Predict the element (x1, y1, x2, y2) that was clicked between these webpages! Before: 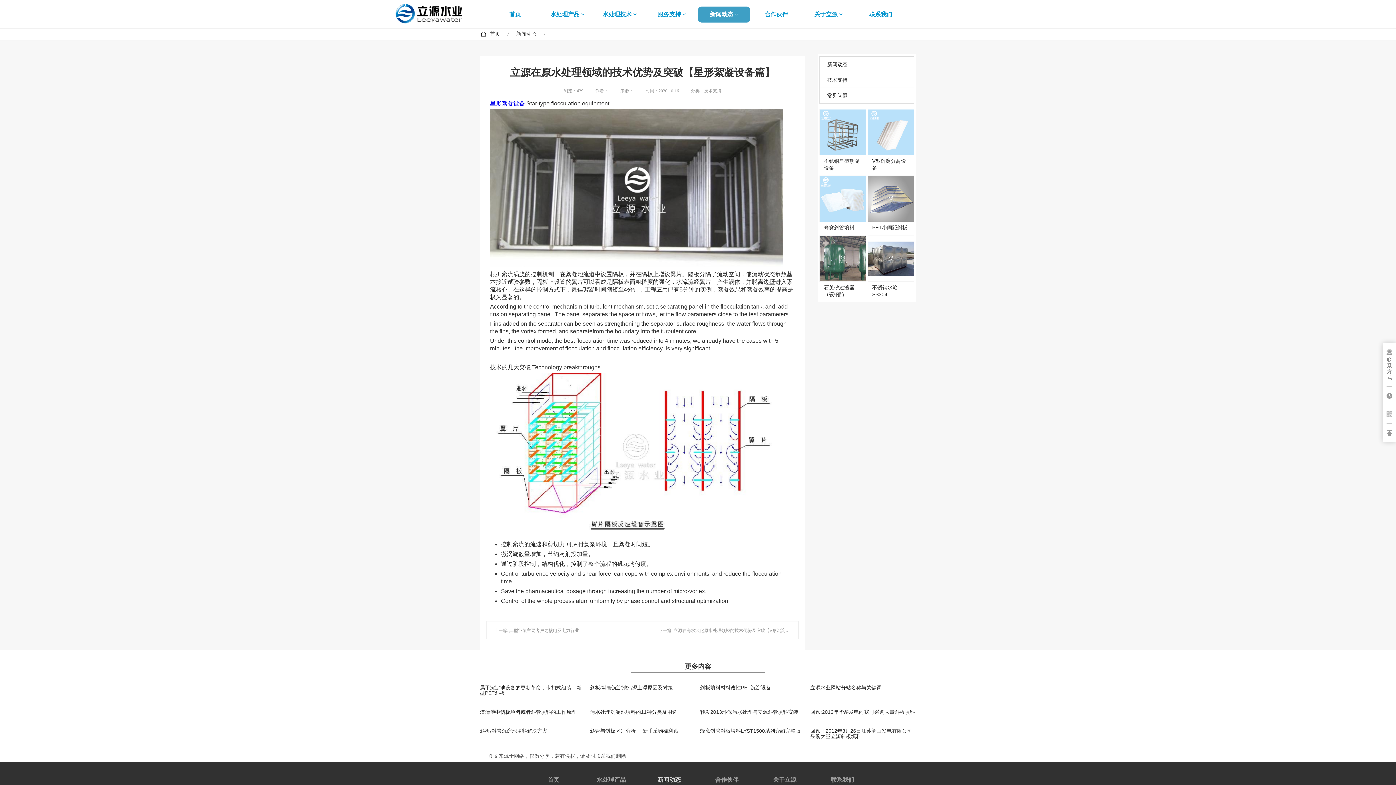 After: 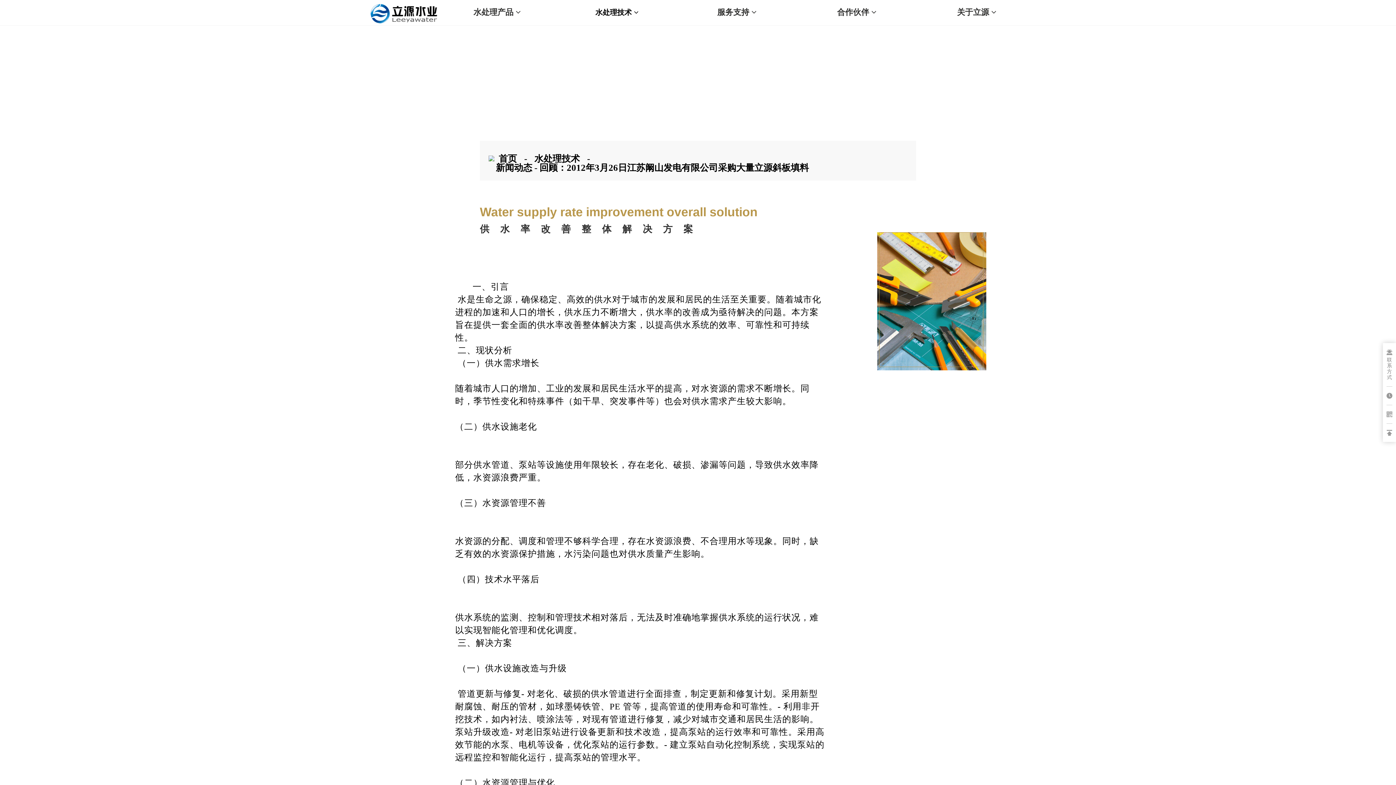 Action: label: 回顾：2012年3月26日江苏阚山发电有限公司采购大量立源斜板填料 bbox: (810, 728, 916, 739)